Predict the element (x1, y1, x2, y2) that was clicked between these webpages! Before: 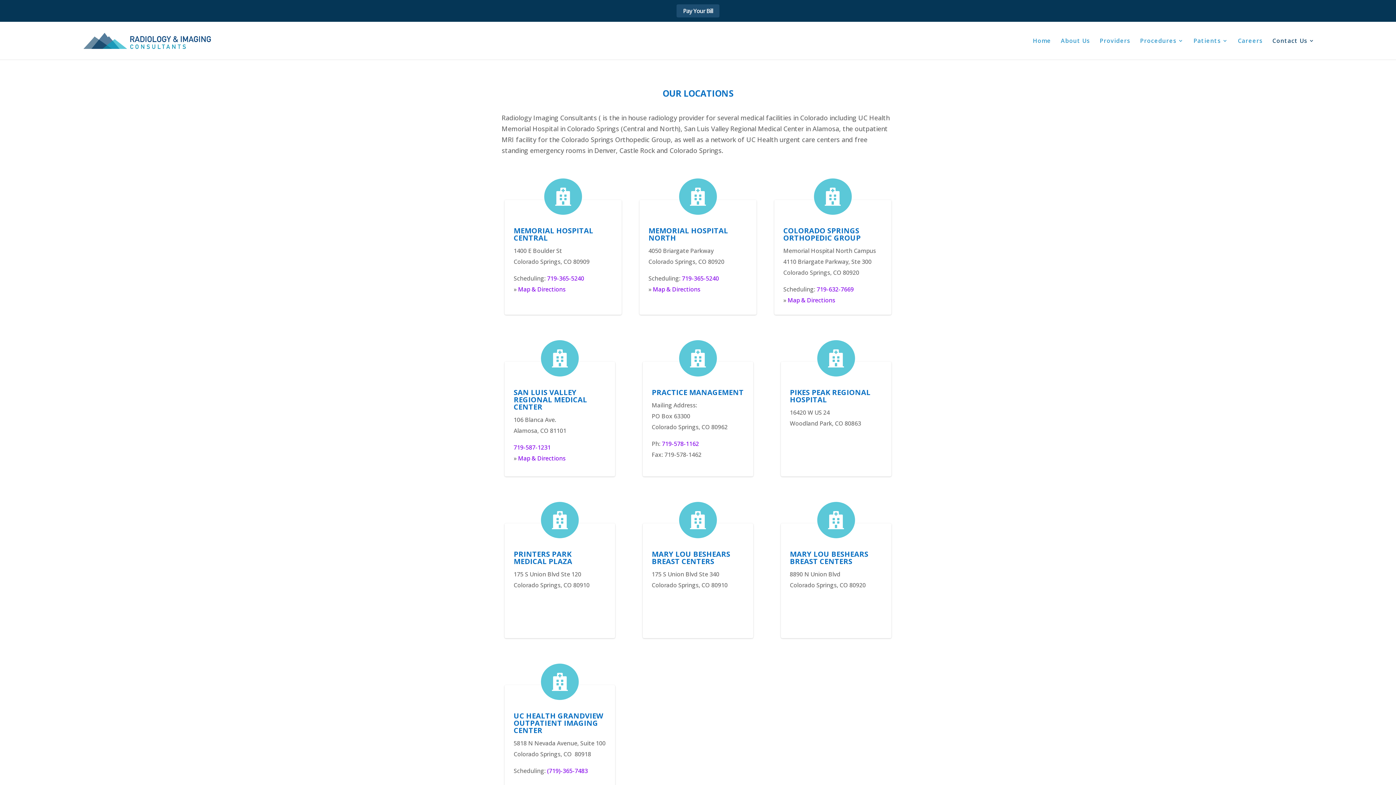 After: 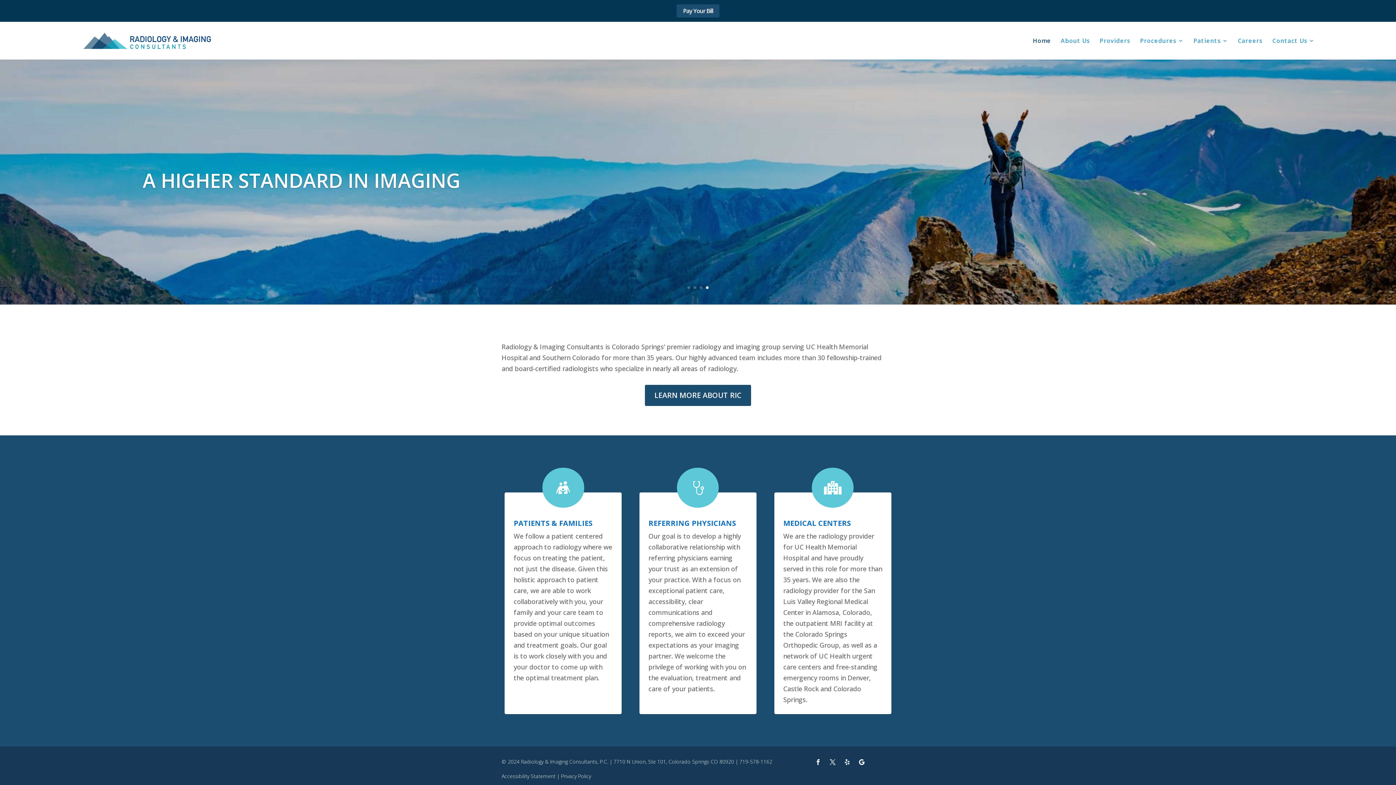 Action: bbox: (1033, 38, 1051, 59) label: Home